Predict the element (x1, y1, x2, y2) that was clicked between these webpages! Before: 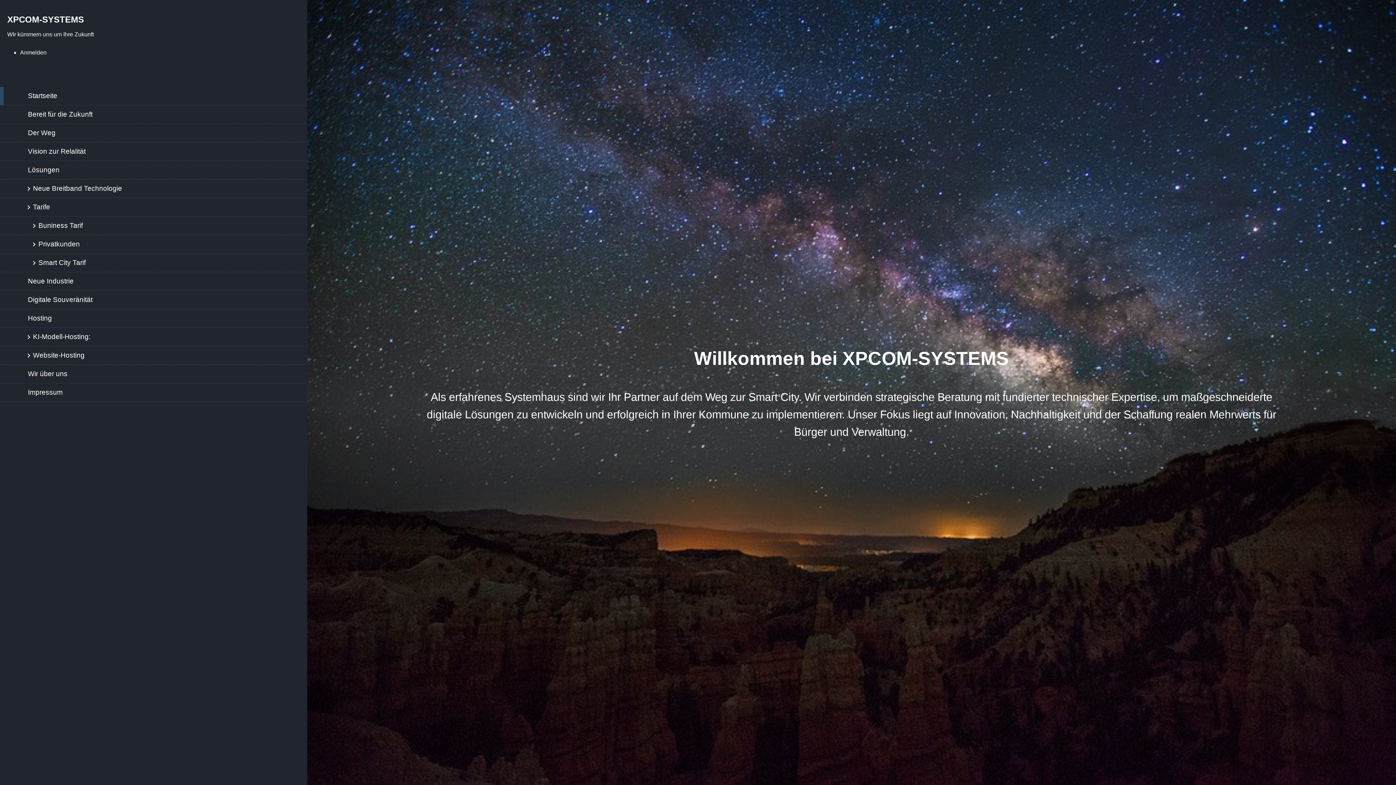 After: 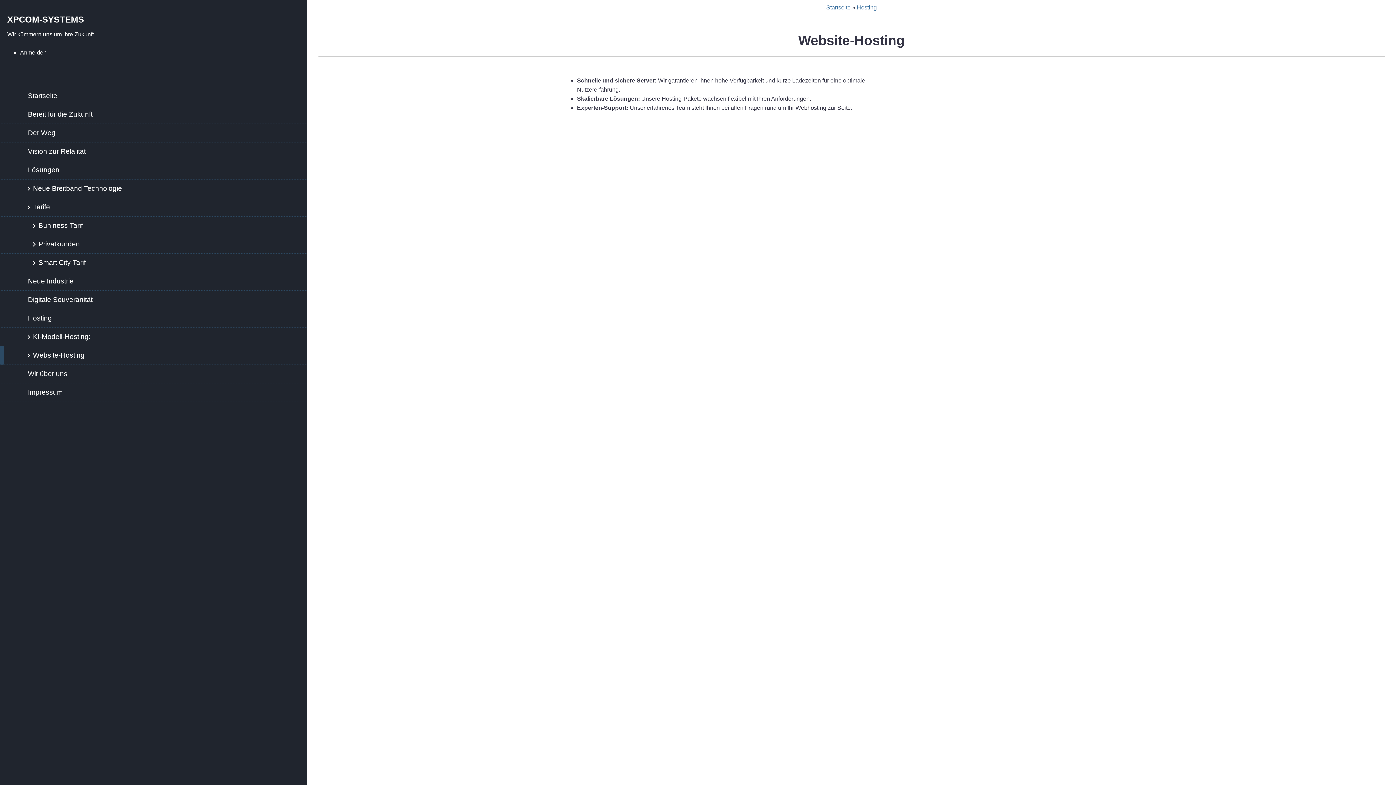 Action: label: Website-Hosting bbox: (0, 346, 307, 365)